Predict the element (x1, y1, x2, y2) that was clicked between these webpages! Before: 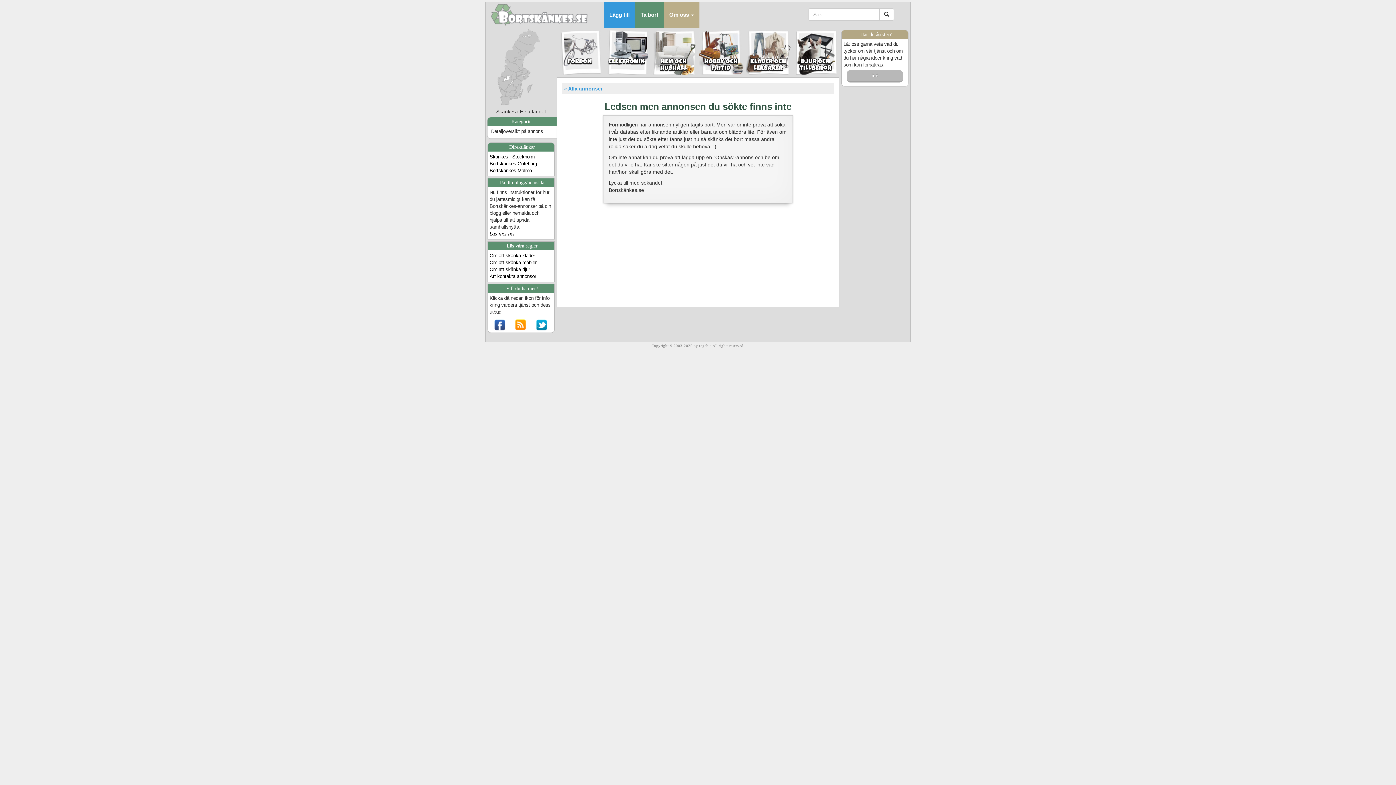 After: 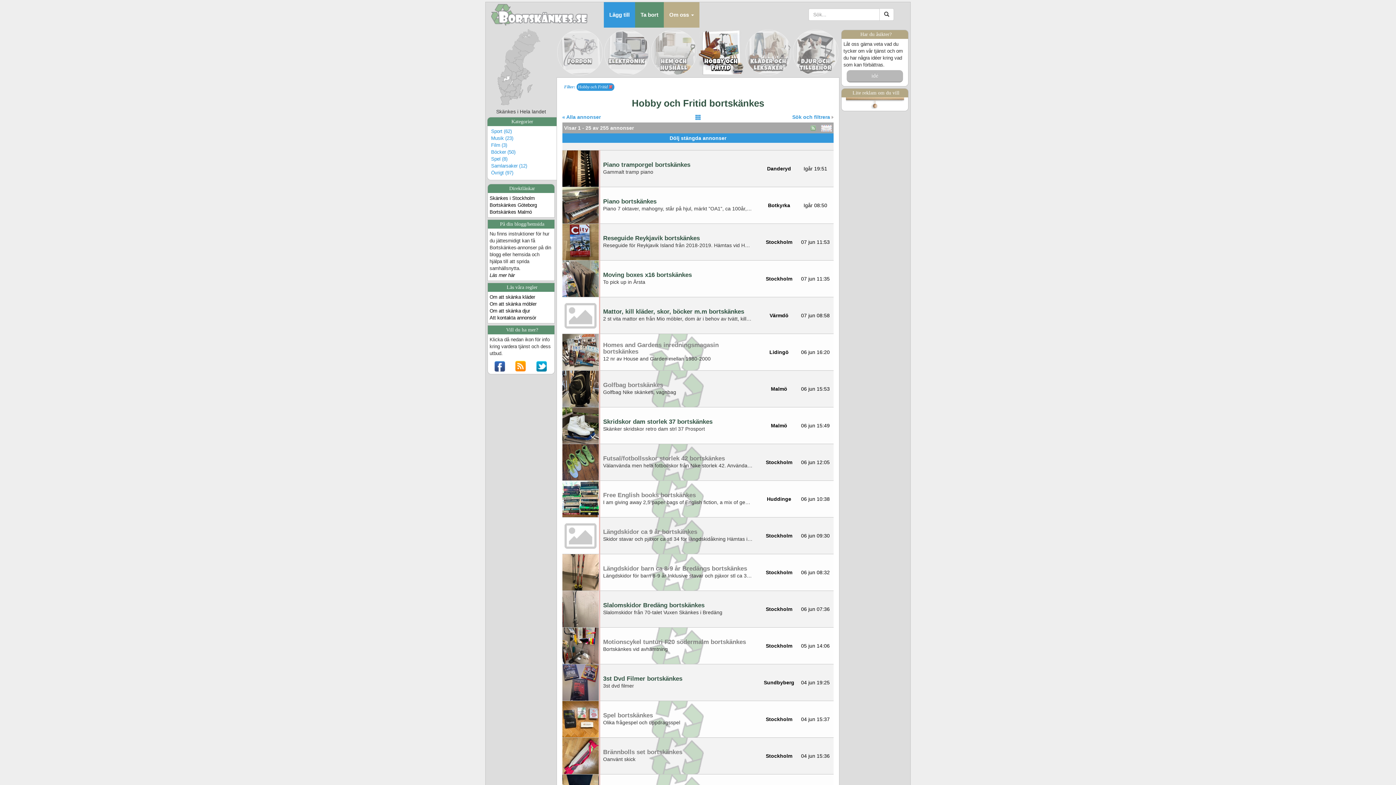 Action: label: HOBBY OCH FRITID bbox: (697, 29, 744, 77)